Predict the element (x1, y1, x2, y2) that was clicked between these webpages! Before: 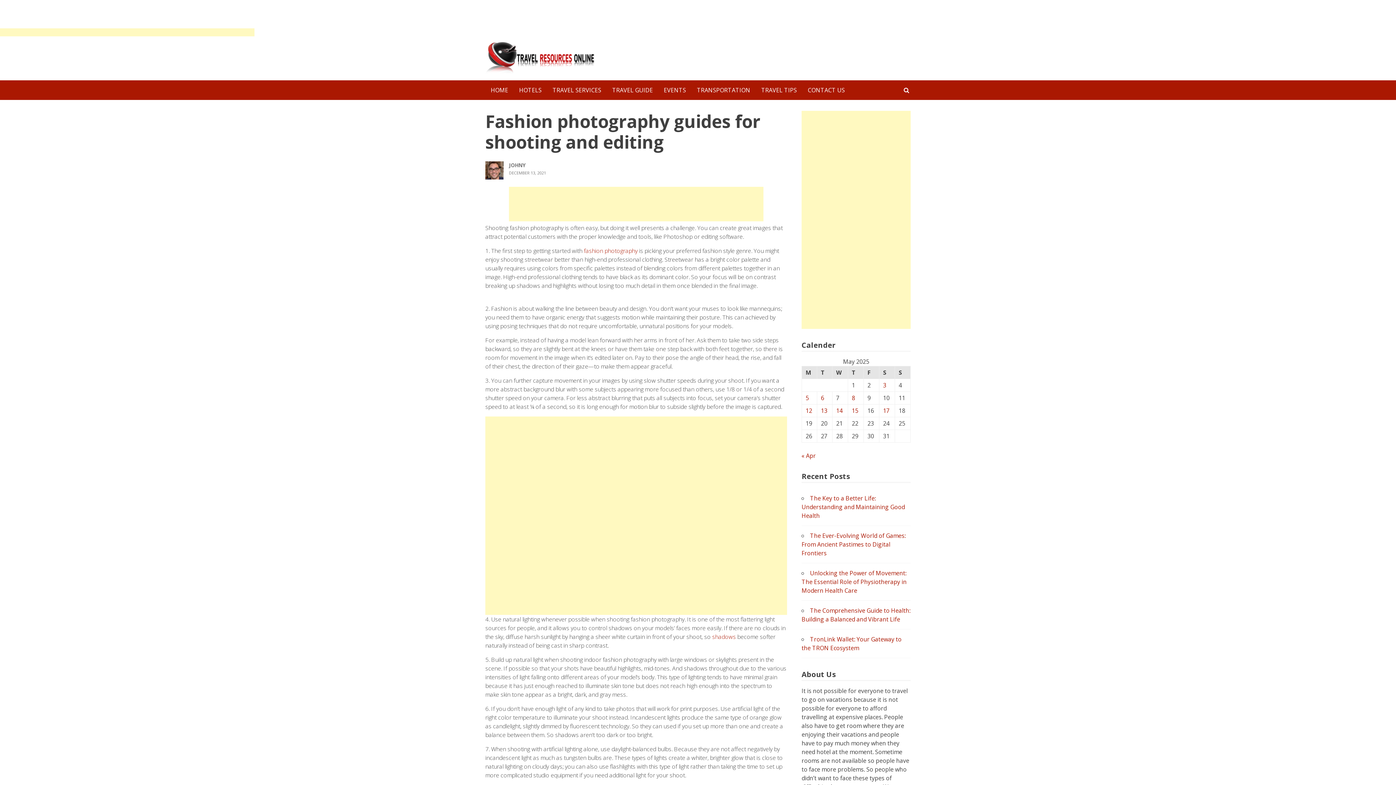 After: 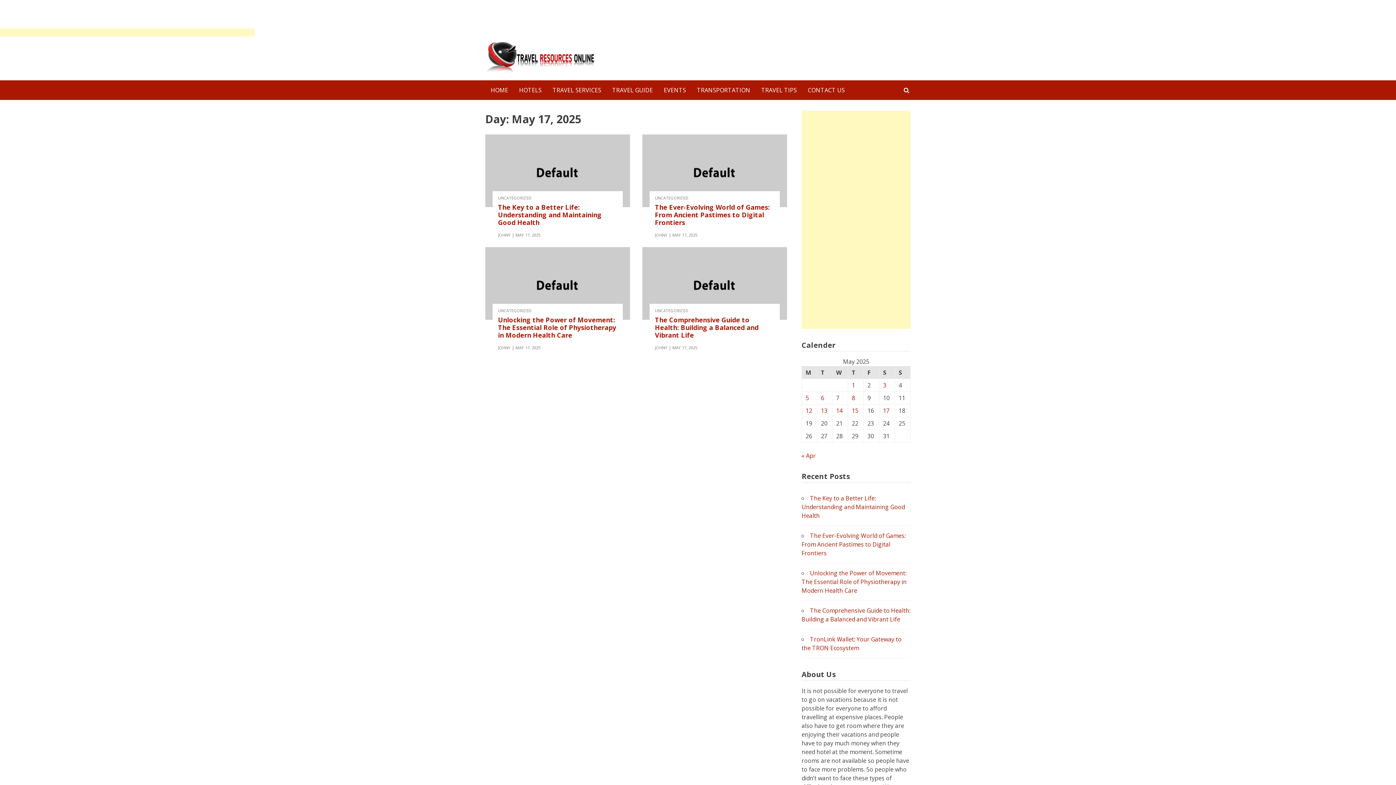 Action: bbox: (883, 406, 889, 414) label: Posts published on May 17, 2025